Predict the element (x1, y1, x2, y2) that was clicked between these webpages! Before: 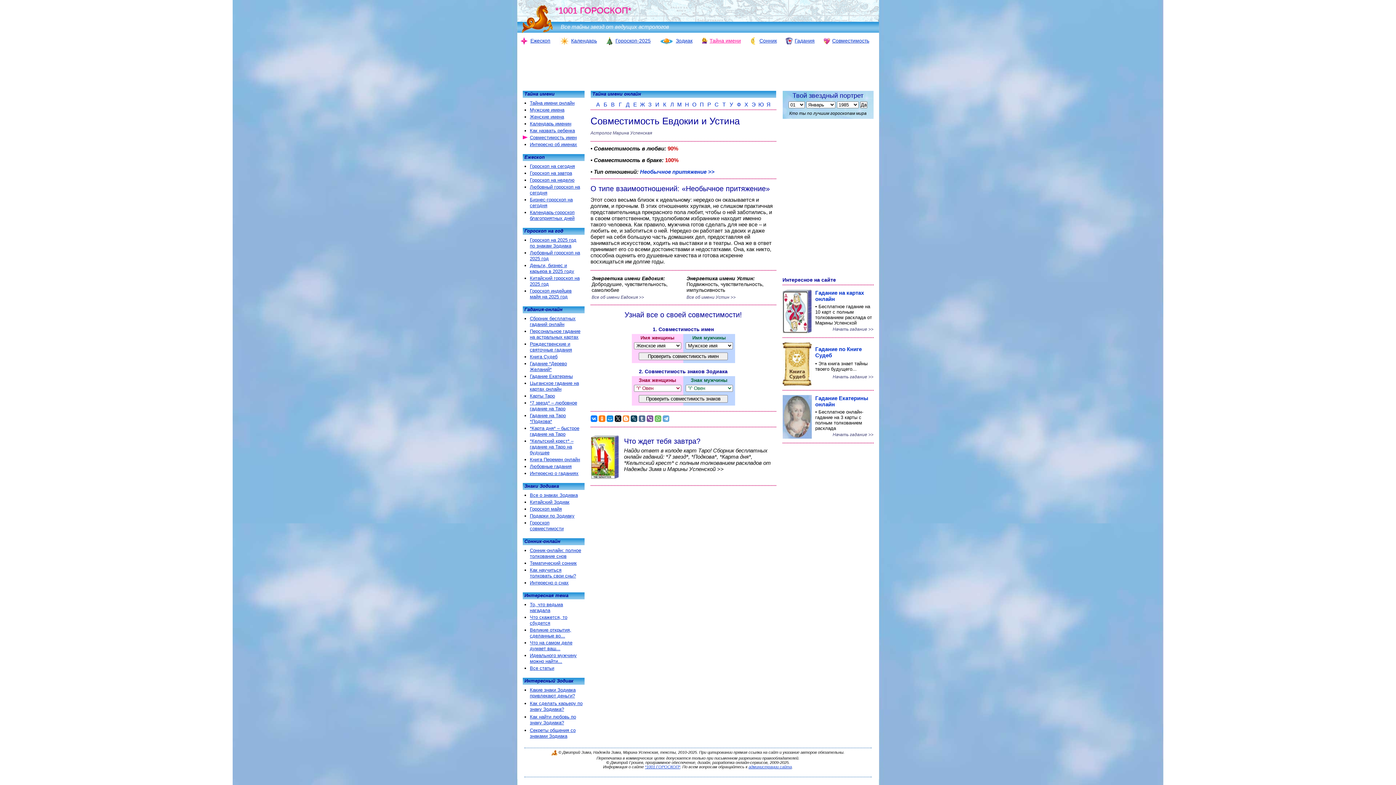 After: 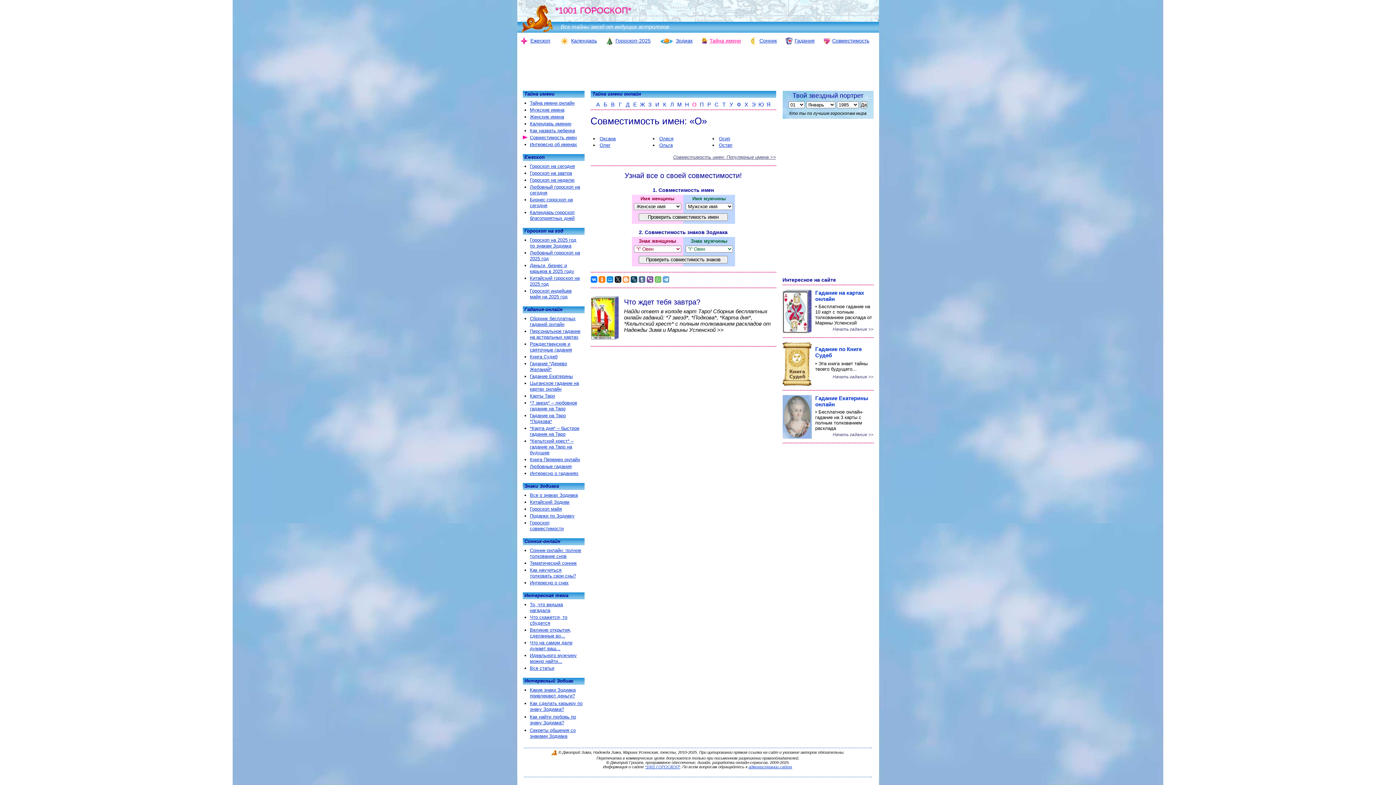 Action: bbox: (692, 101, 696, 107) label: О